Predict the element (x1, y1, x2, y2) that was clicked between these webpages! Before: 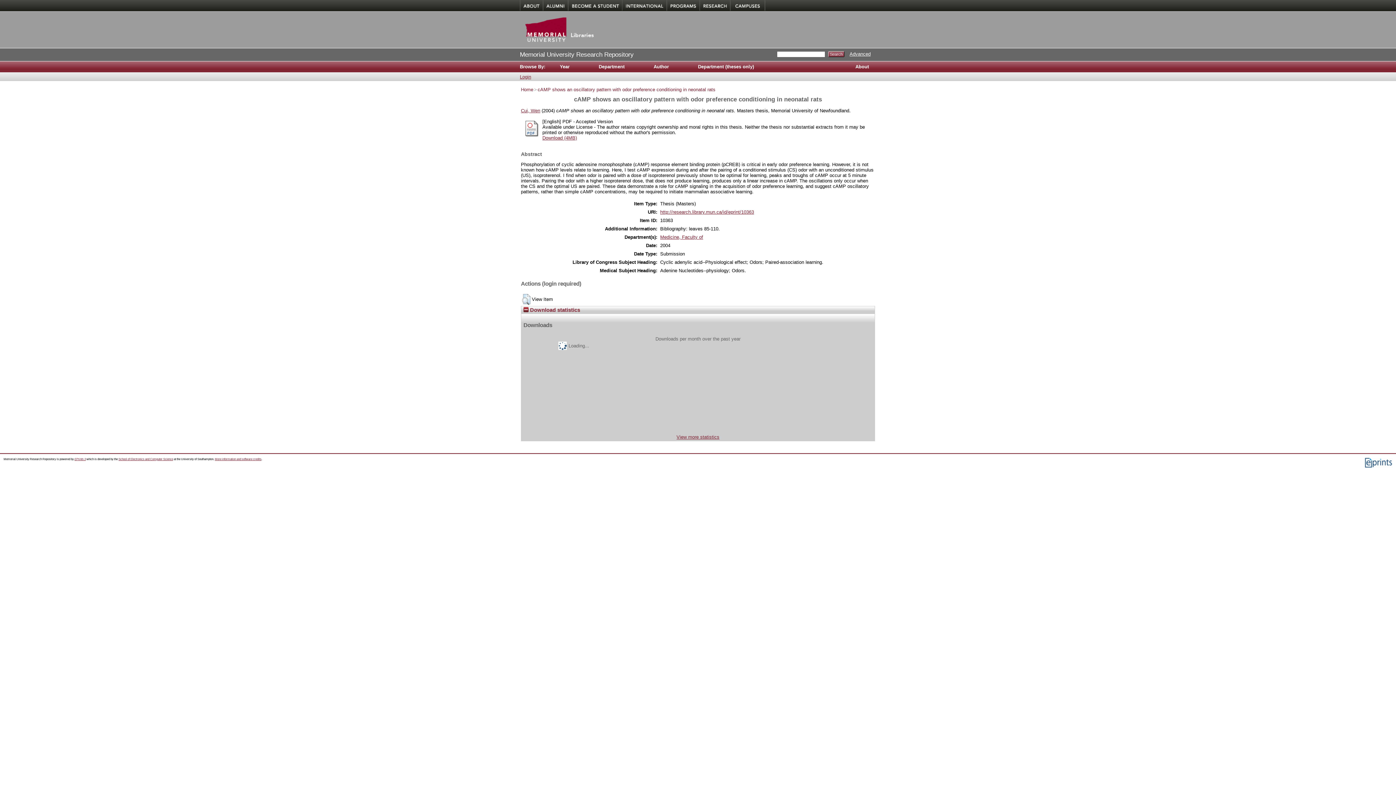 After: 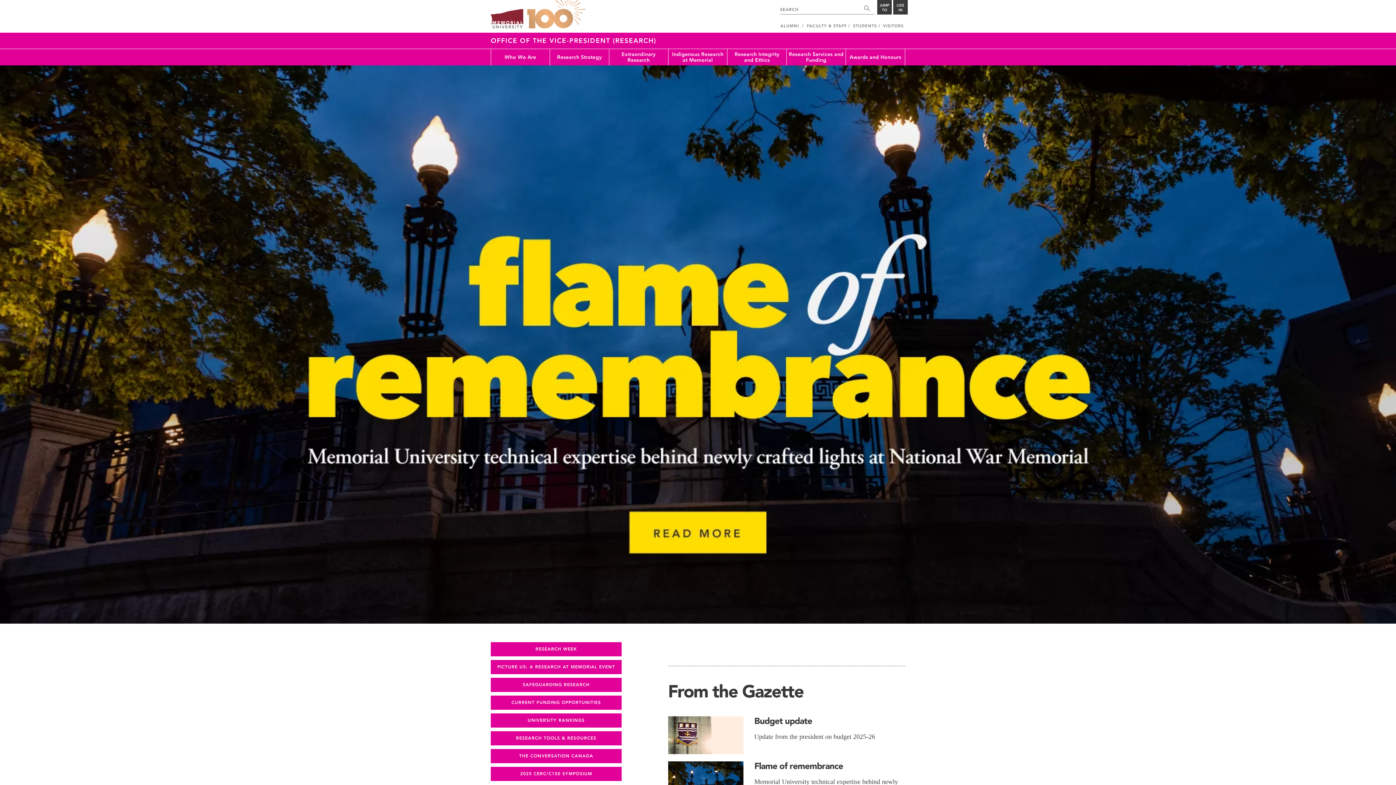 Action: bbox: (699, 0, 730, 11) label: Research